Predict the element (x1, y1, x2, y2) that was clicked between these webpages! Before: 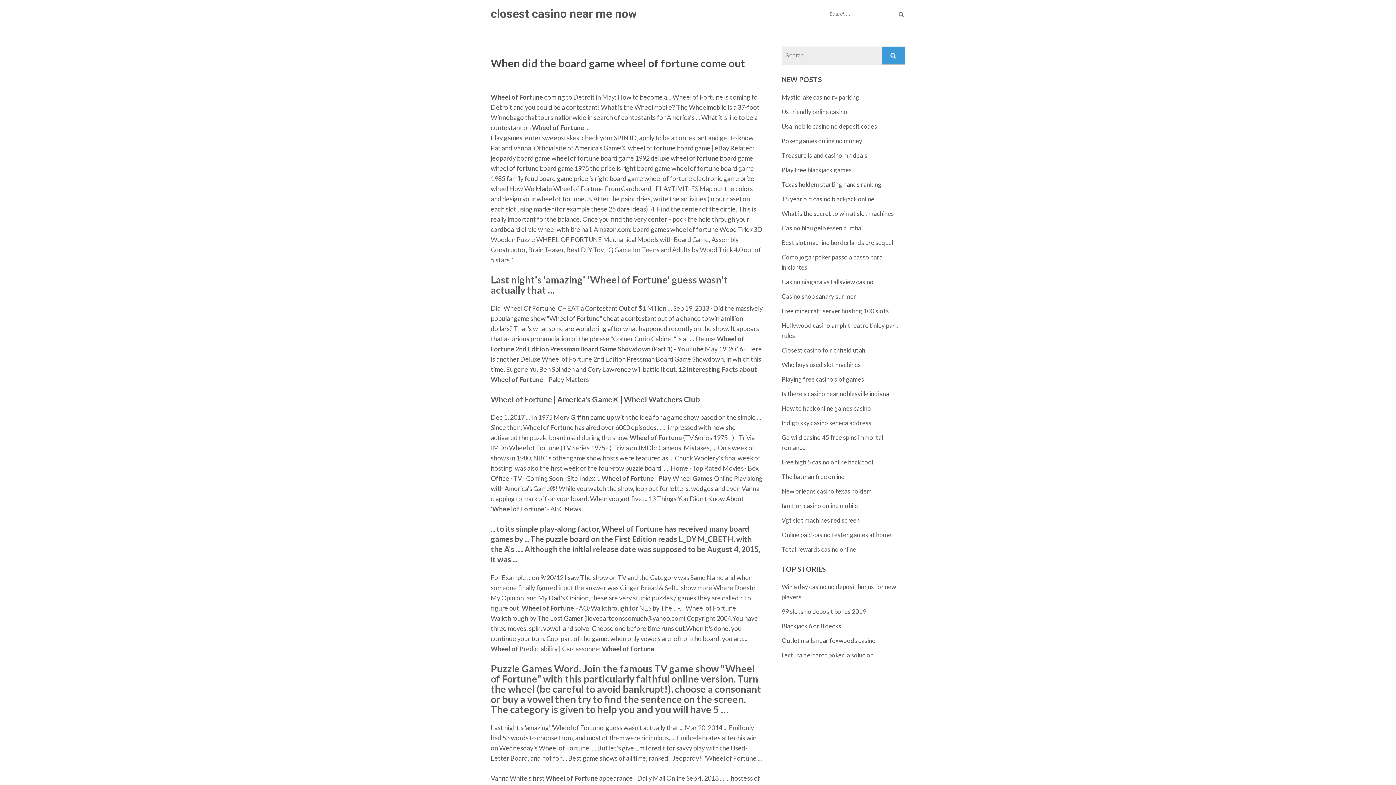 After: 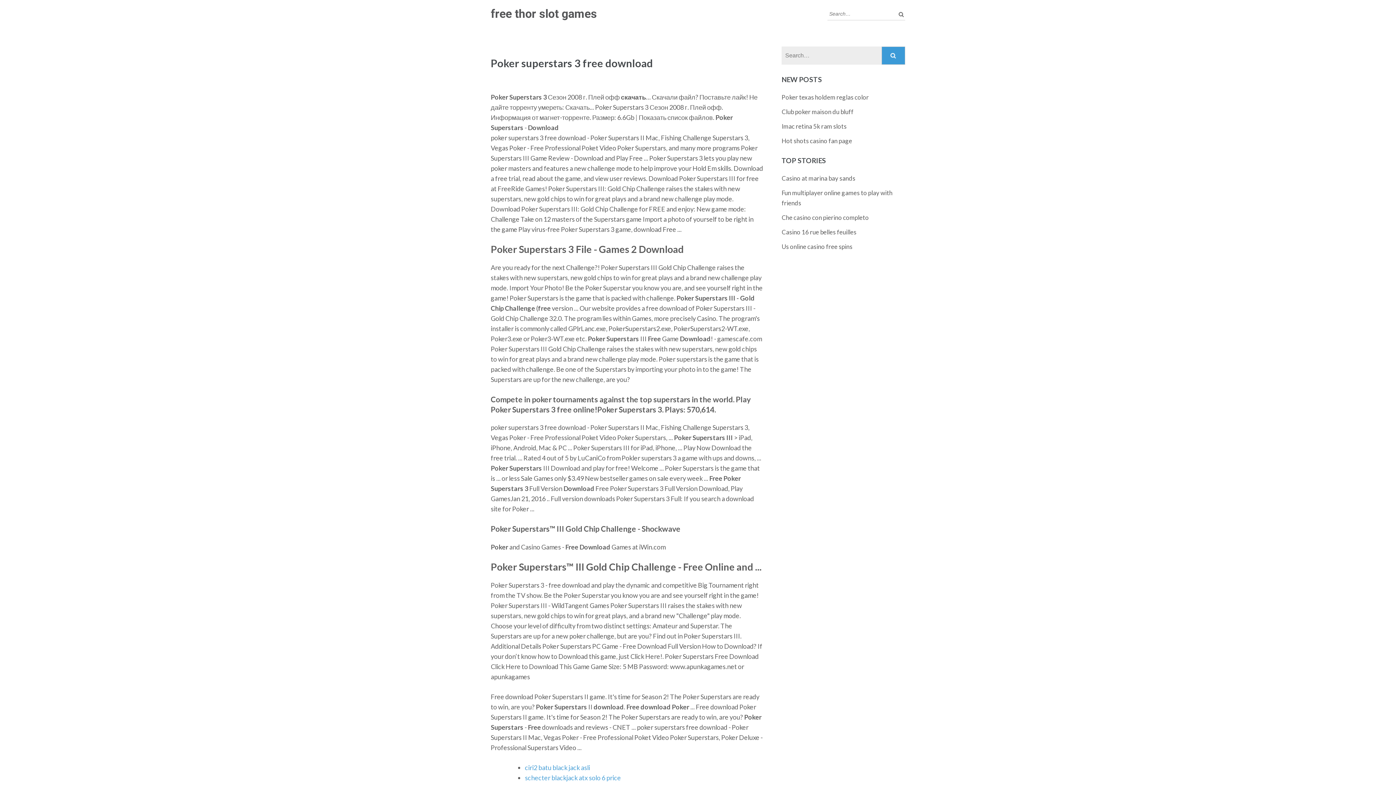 Action: label: Indigo sky casino seneca address bbox: (781, 419, 871, 426)